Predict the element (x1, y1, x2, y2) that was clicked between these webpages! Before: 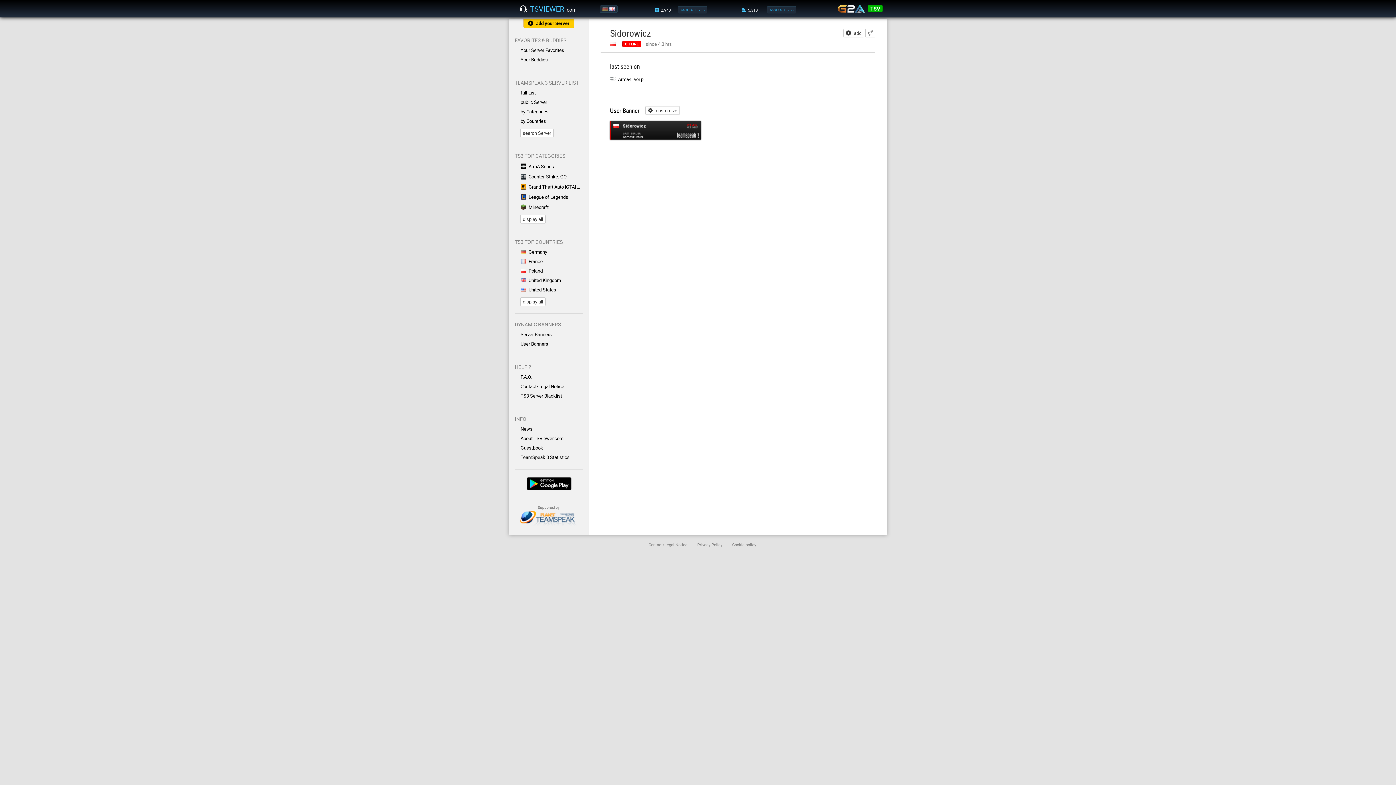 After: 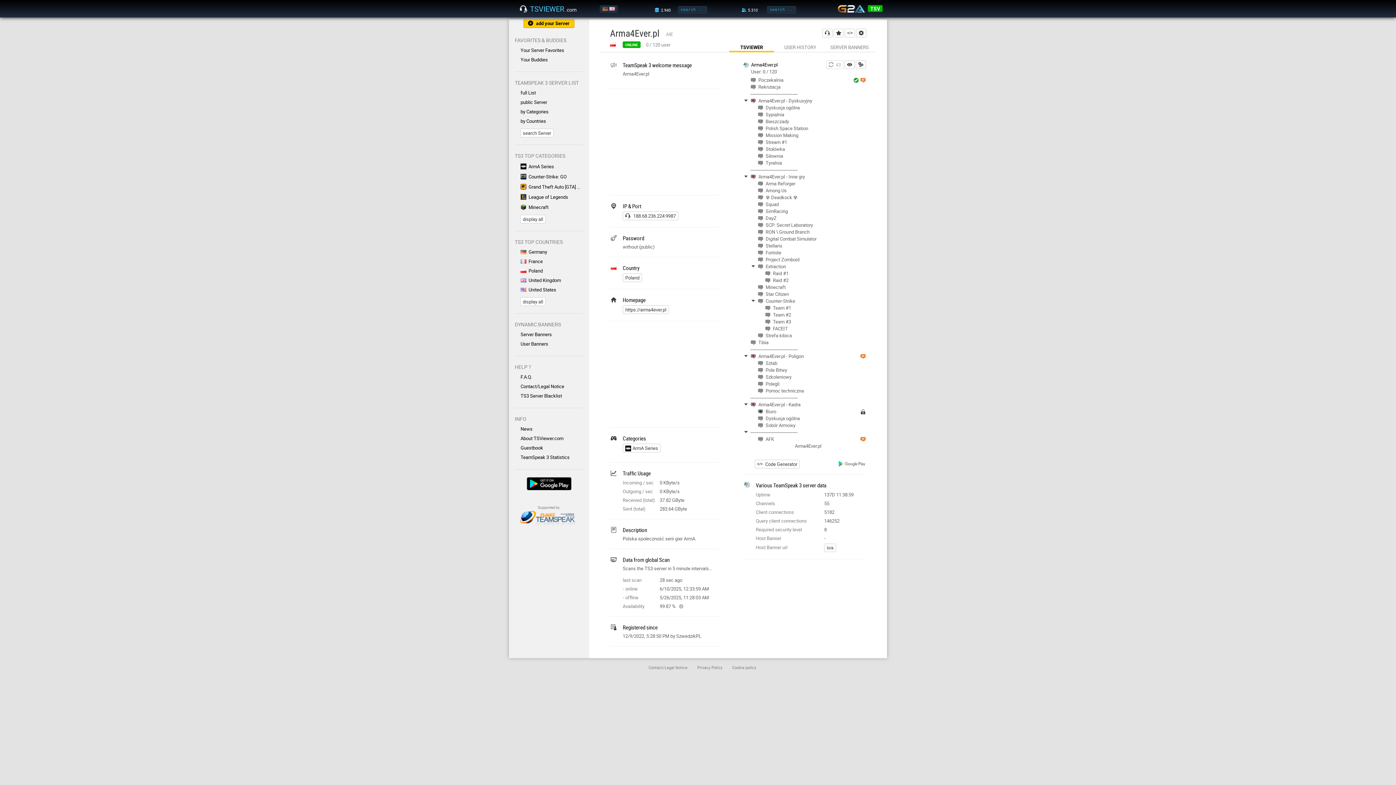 Action: bbox: (618, 76, 644, 82) label: Arma4Ever.pl